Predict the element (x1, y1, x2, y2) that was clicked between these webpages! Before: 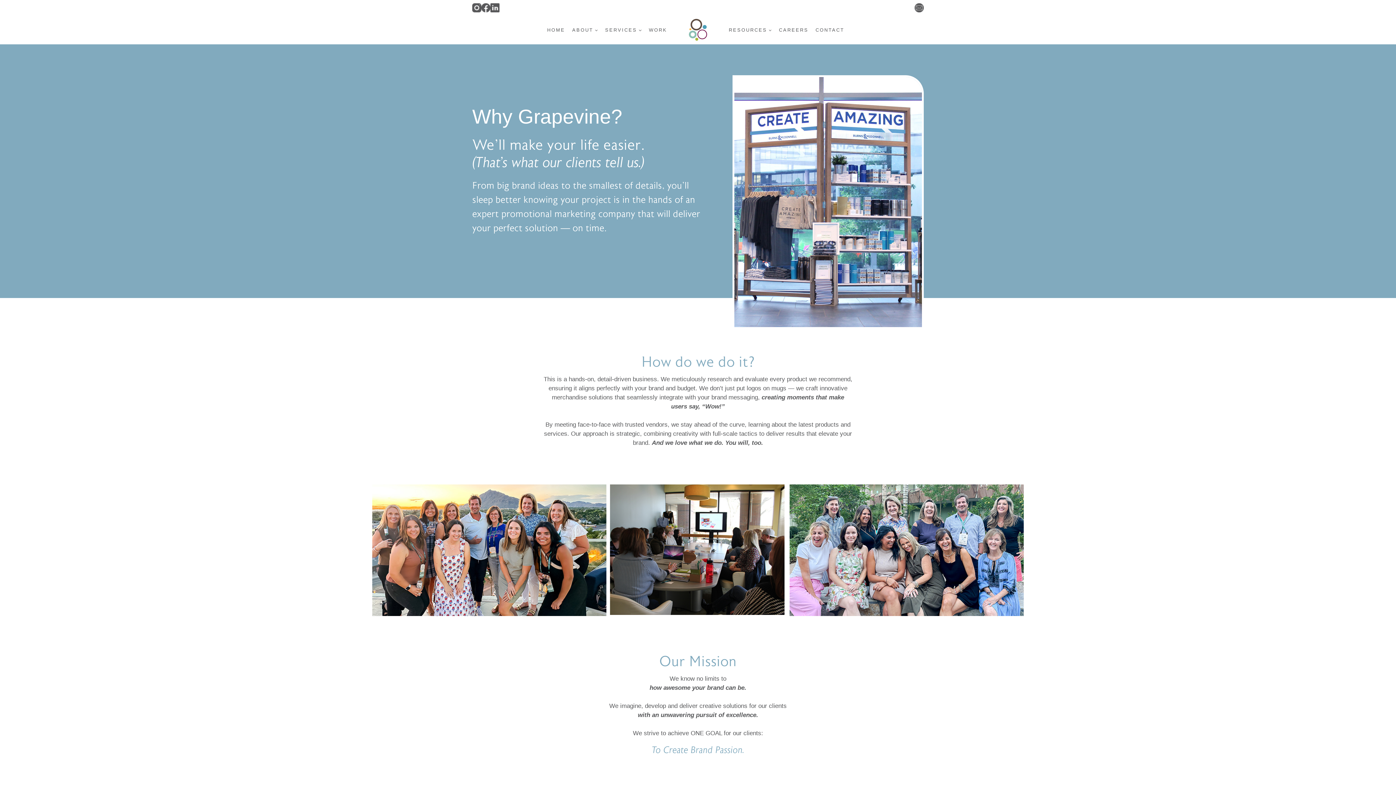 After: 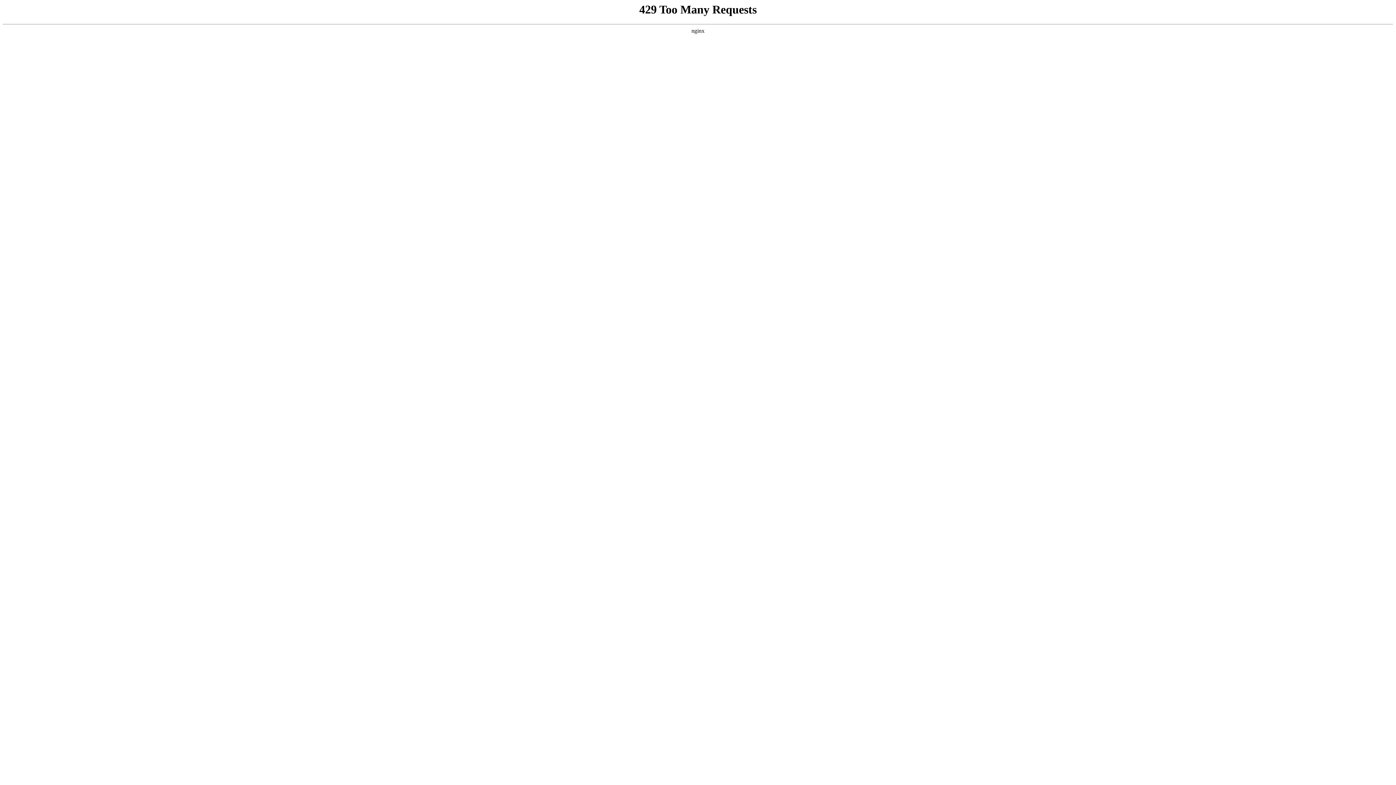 Action: bbox: (689, 18, 707, 40)